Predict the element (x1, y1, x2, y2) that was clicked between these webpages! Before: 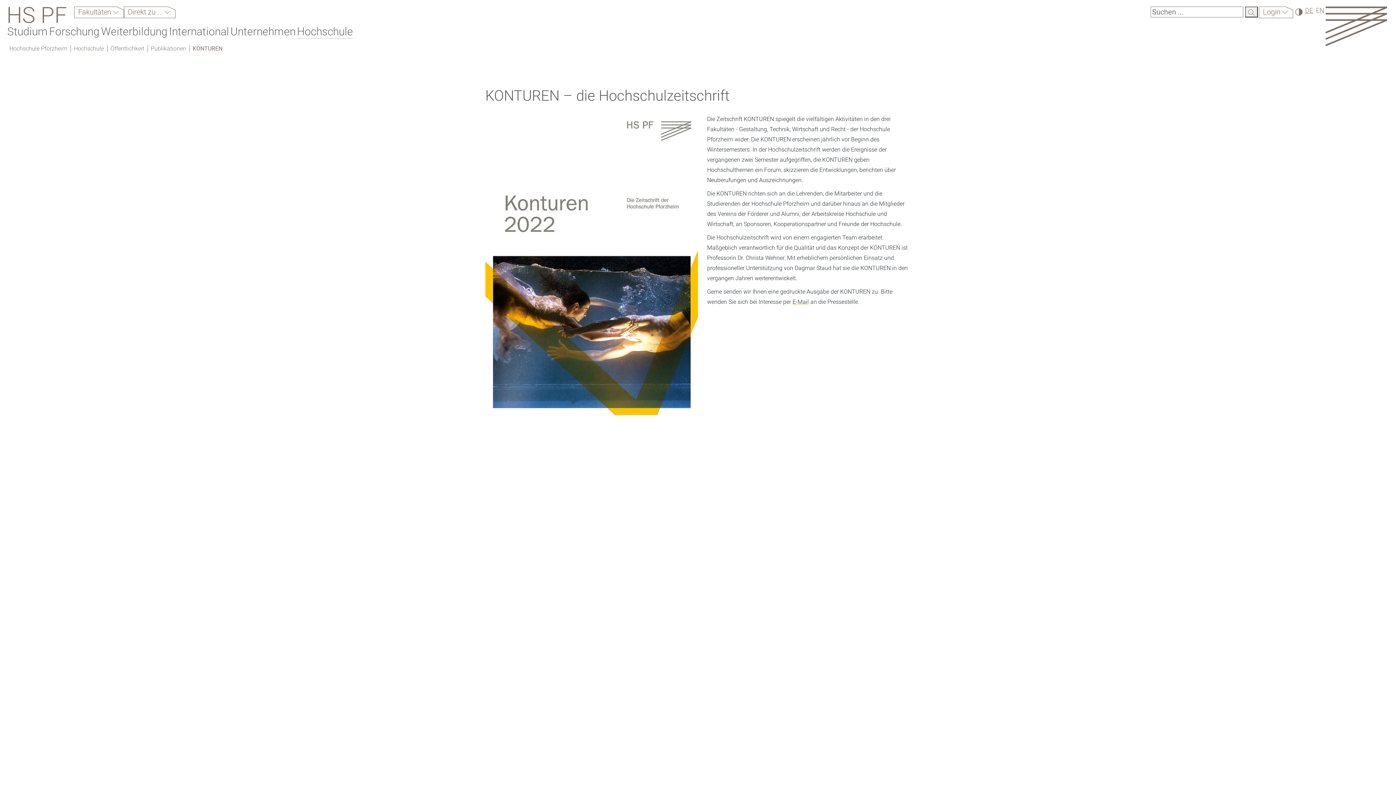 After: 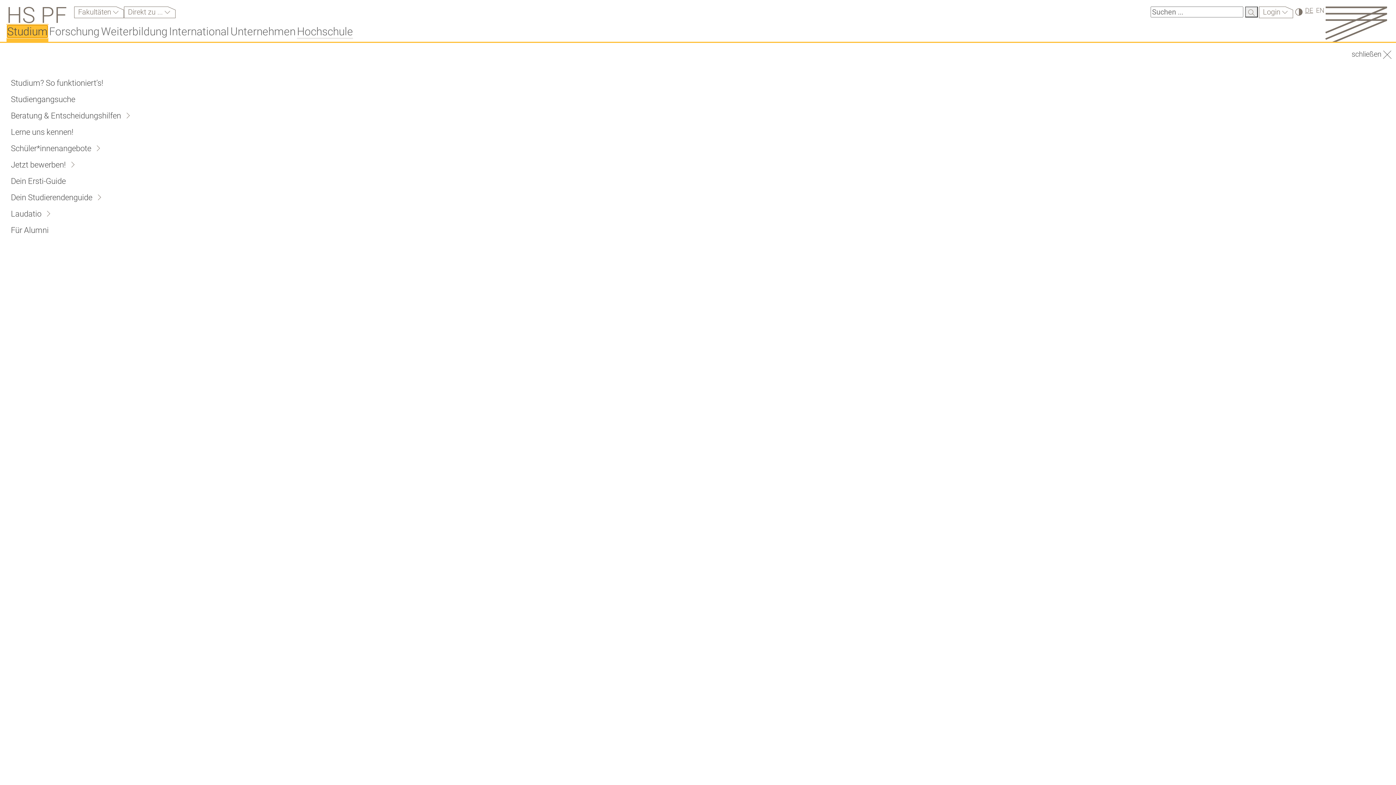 Action: label: Studium bbox: (7, 25, 47, 37)